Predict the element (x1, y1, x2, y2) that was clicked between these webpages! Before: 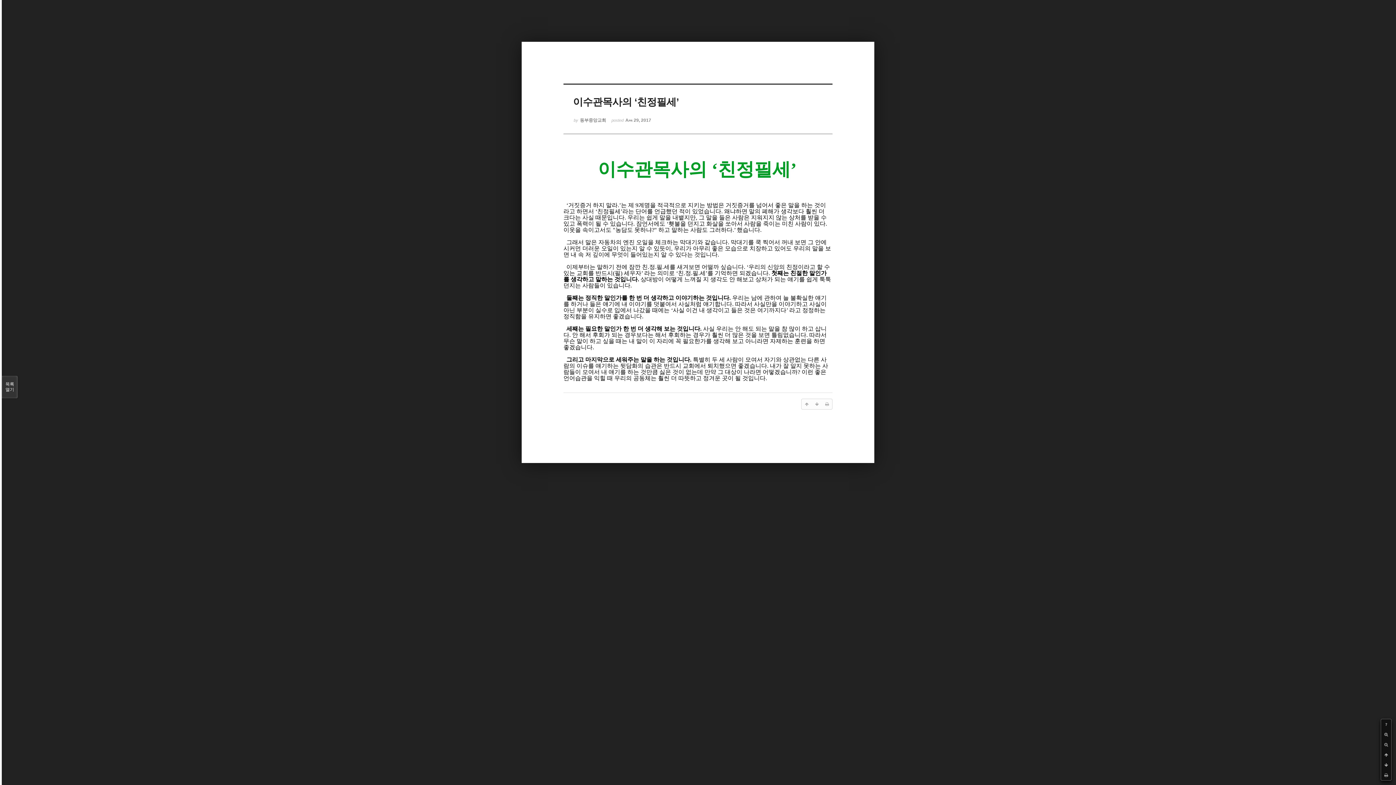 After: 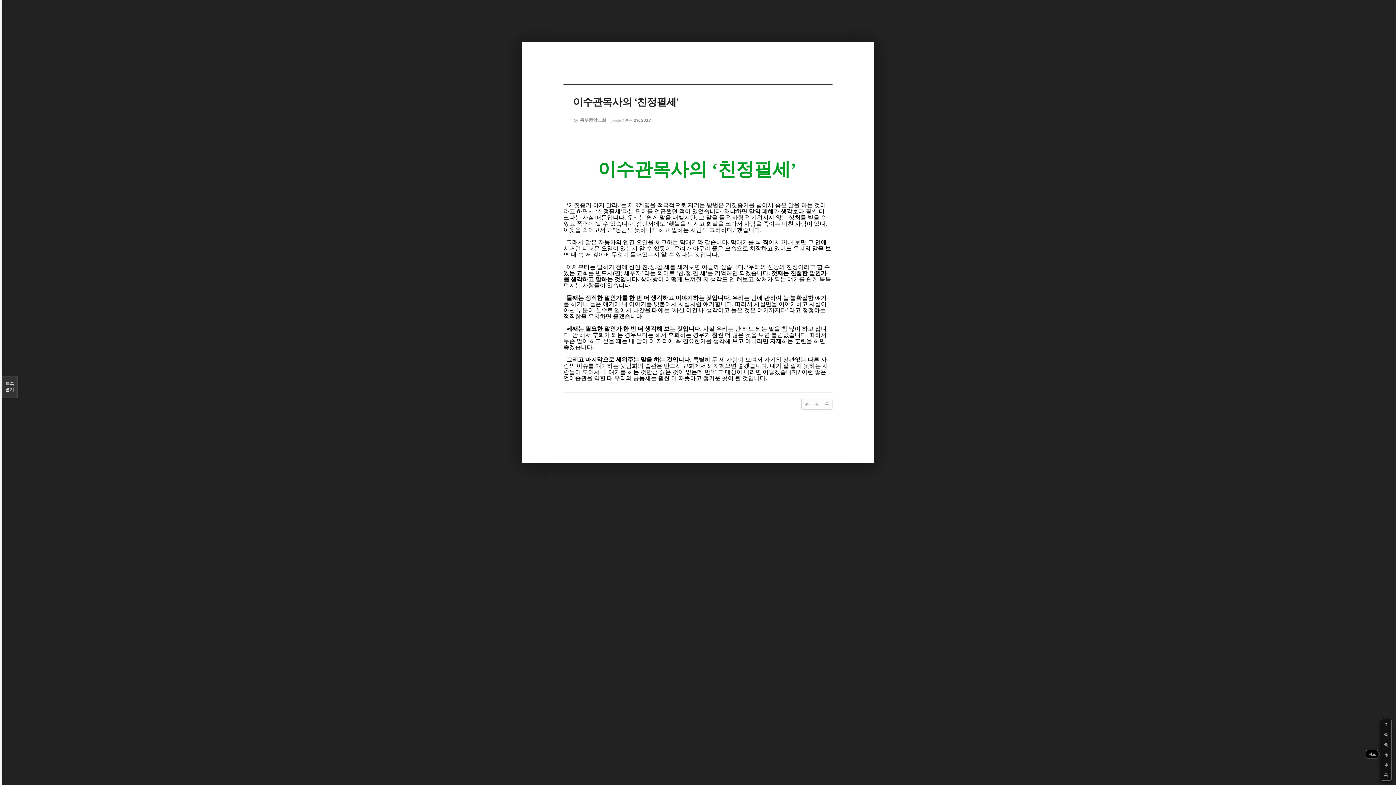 Action: bbox: (1381, 750, 1391, 760)